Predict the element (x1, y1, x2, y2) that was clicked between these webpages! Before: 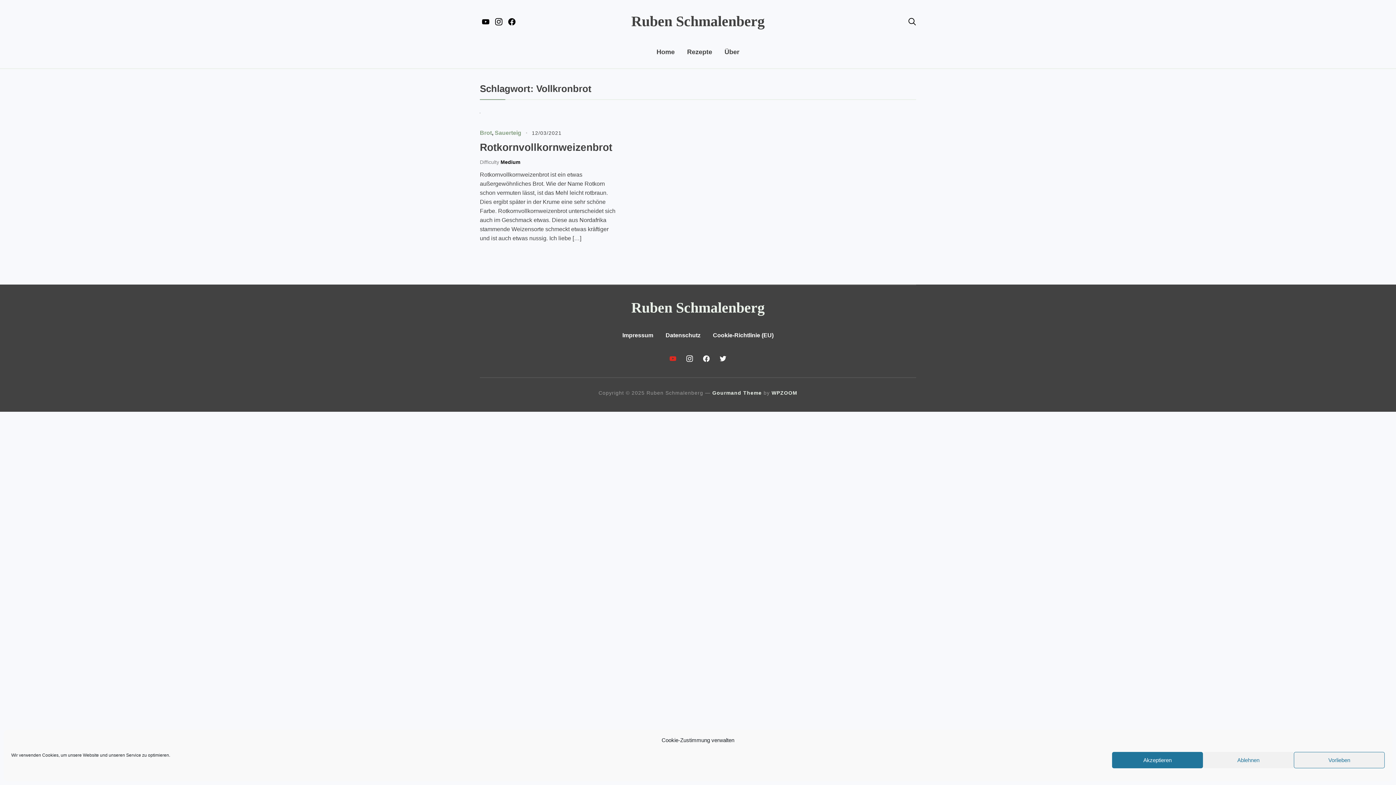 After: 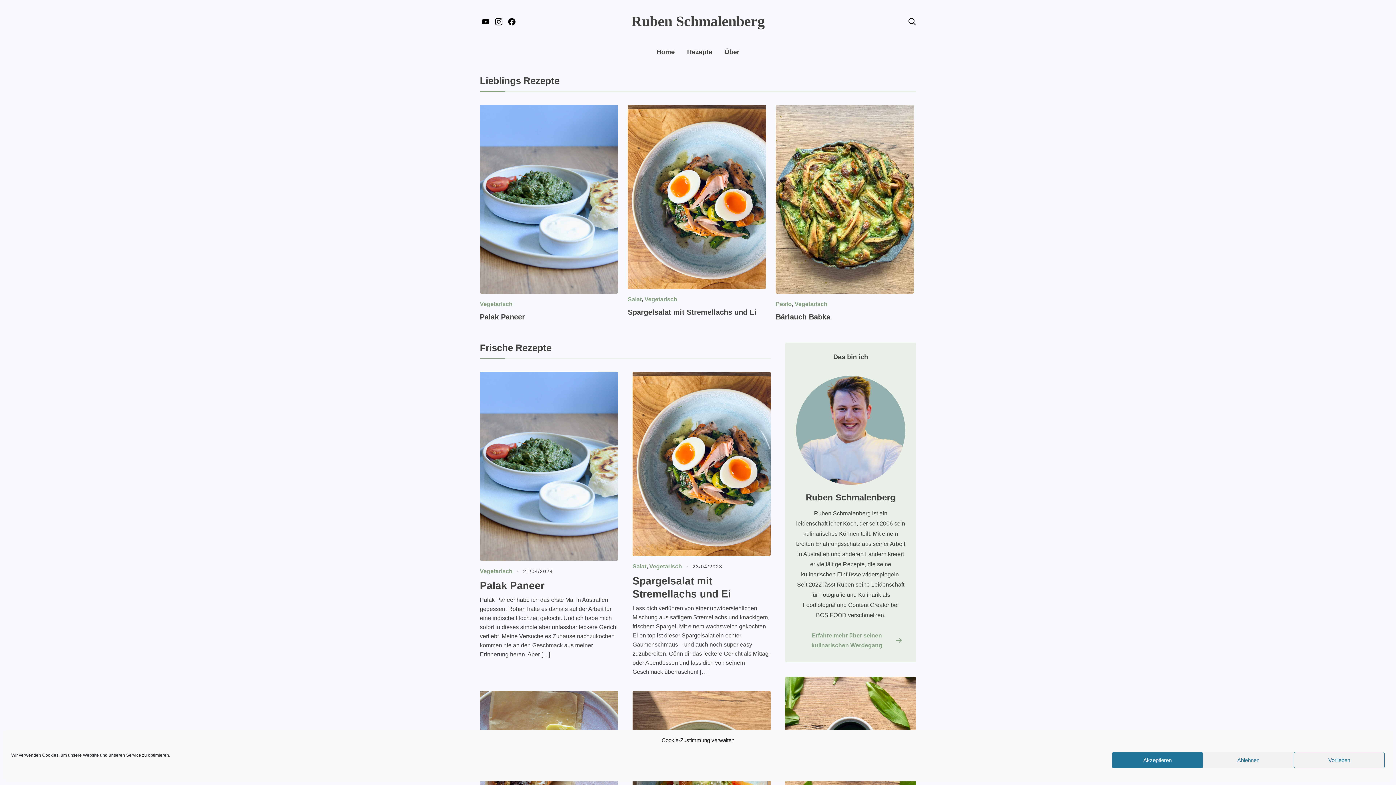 Action: bbox: (631, 299, 764, 316) label: Ruben Schmalenberg